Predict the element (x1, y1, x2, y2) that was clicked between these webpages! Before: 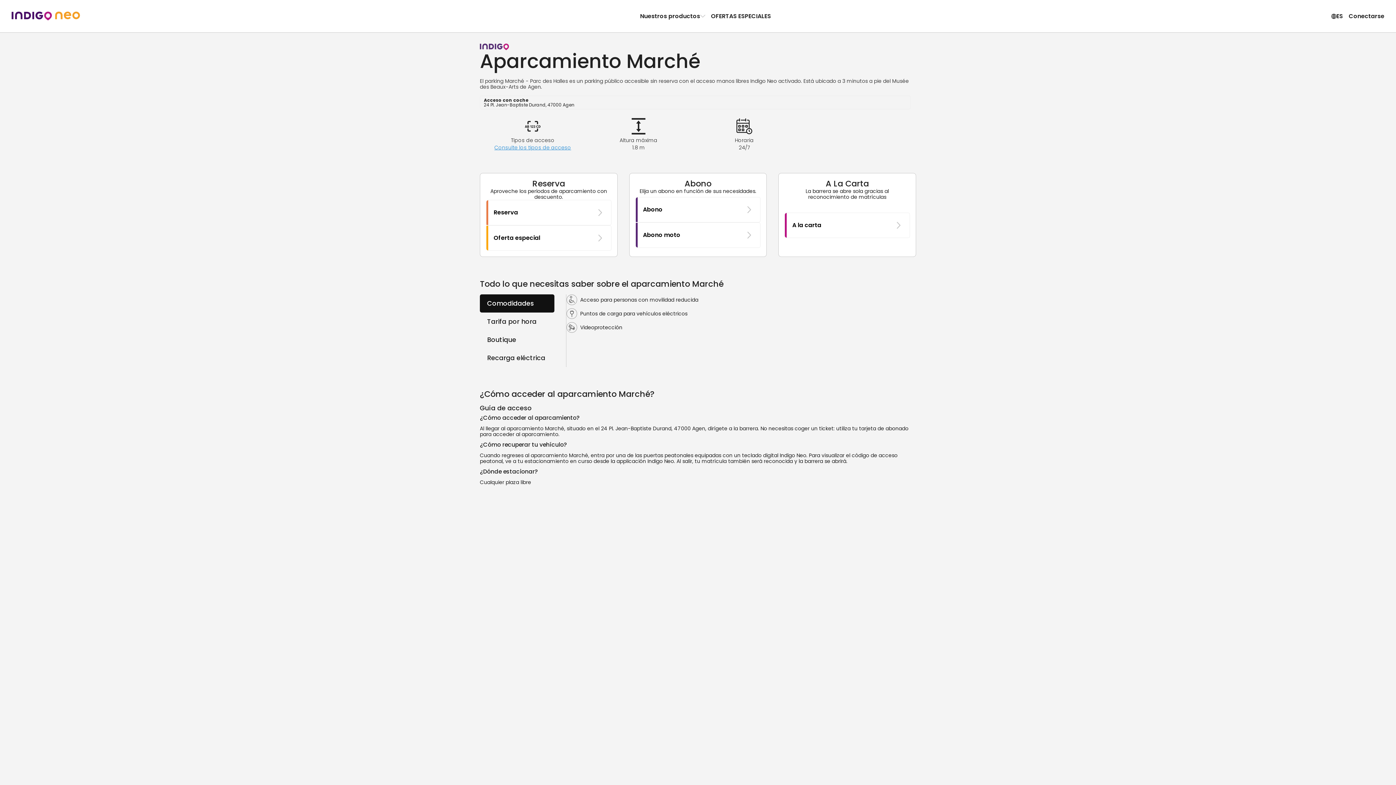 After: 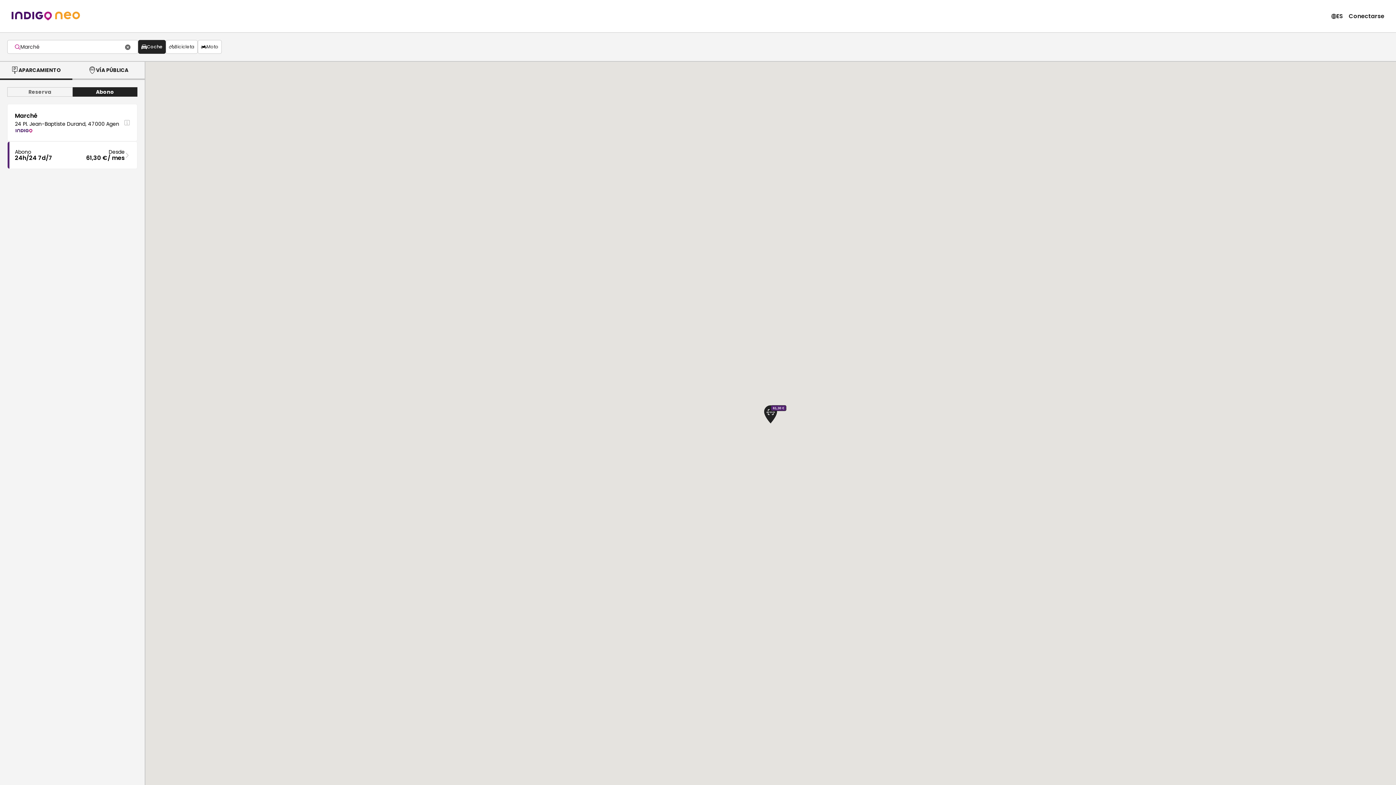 Action: label: Abono bbox: (635, 196, 760, 222)